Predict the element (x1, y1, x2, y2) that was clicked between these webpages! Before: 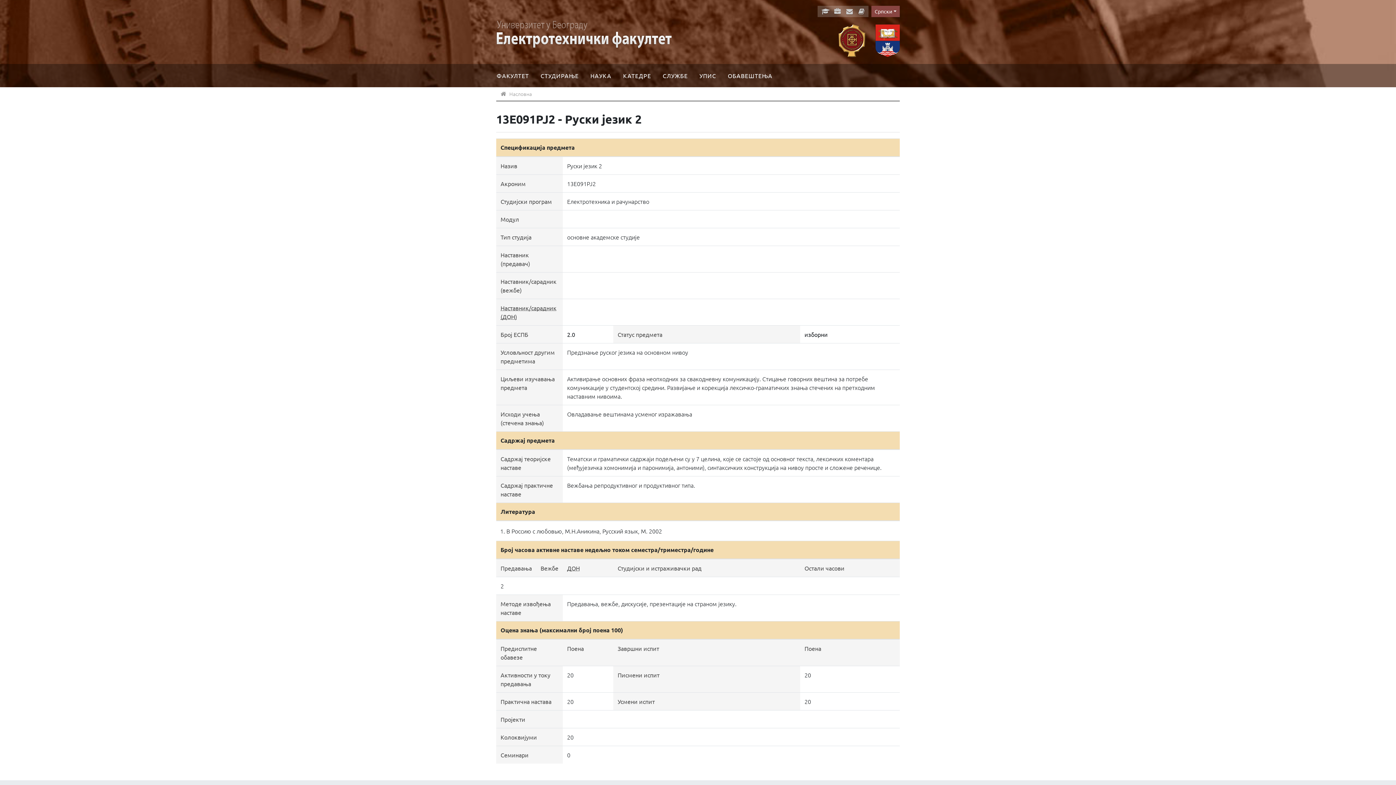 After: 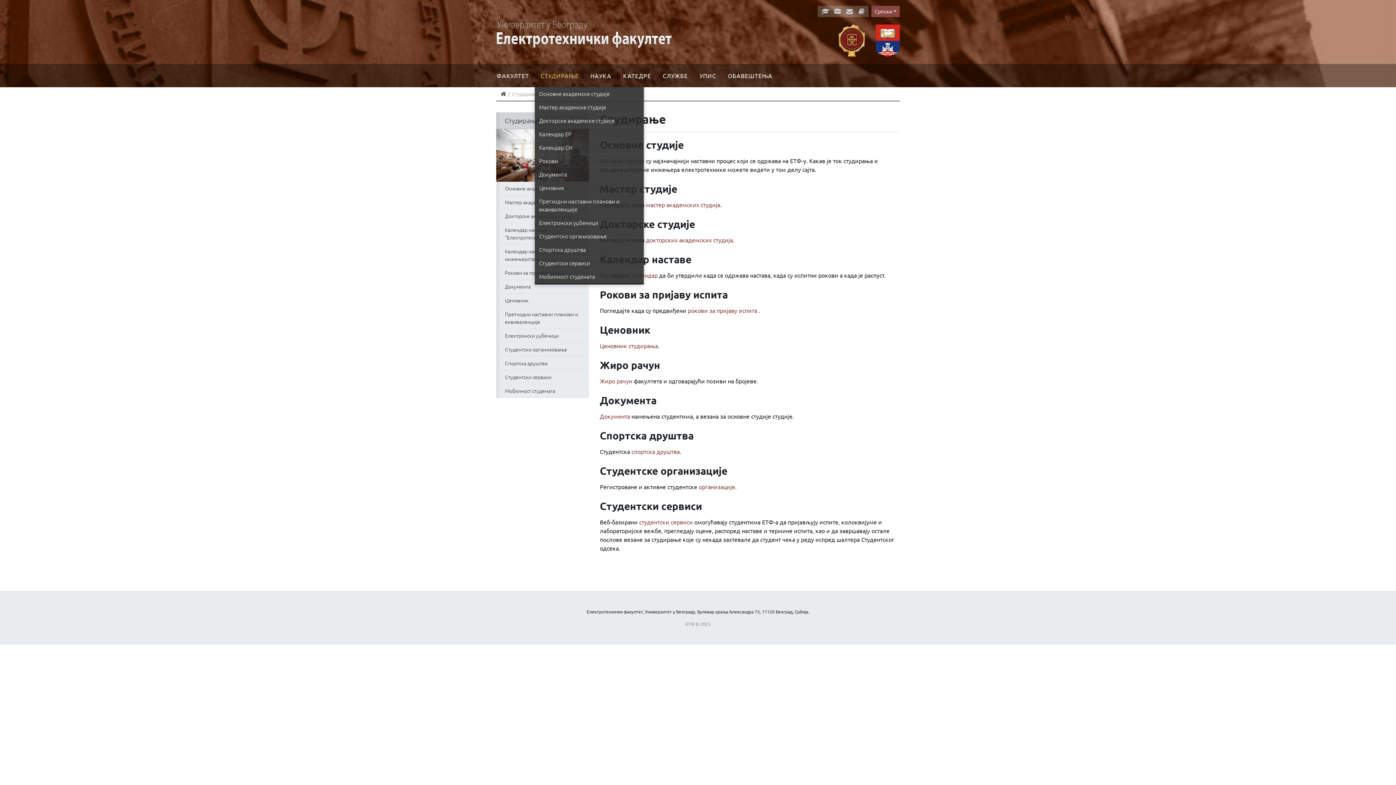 Action: label: СТУДИРАЊЕ bbox: (534, 69, 584, 81)